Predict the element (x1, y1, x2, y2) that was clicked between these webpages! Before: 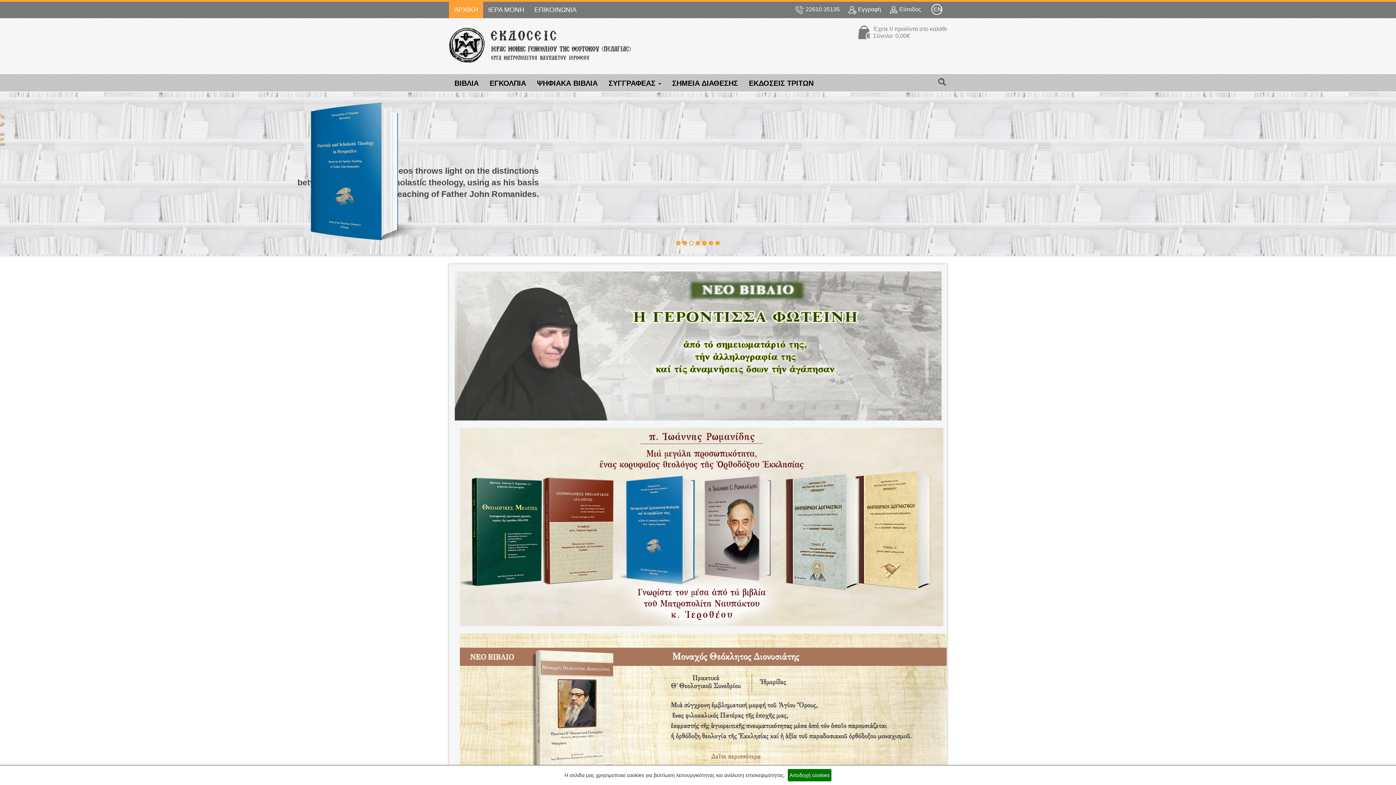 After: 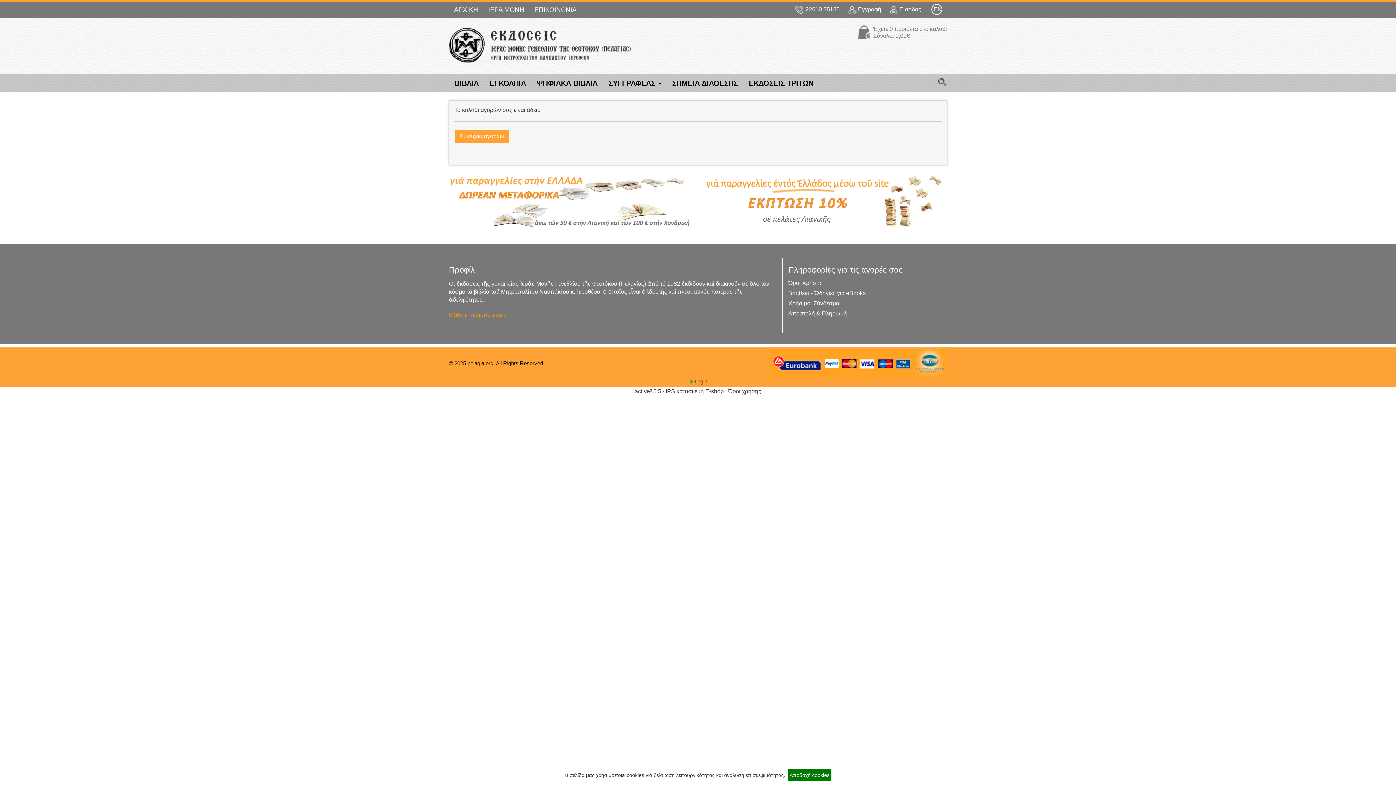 Action: bbox: (858, 25, 947, 39) label: Έχετε 0 προϊόντα στο καλάθι
Σύνολο: 0,00€